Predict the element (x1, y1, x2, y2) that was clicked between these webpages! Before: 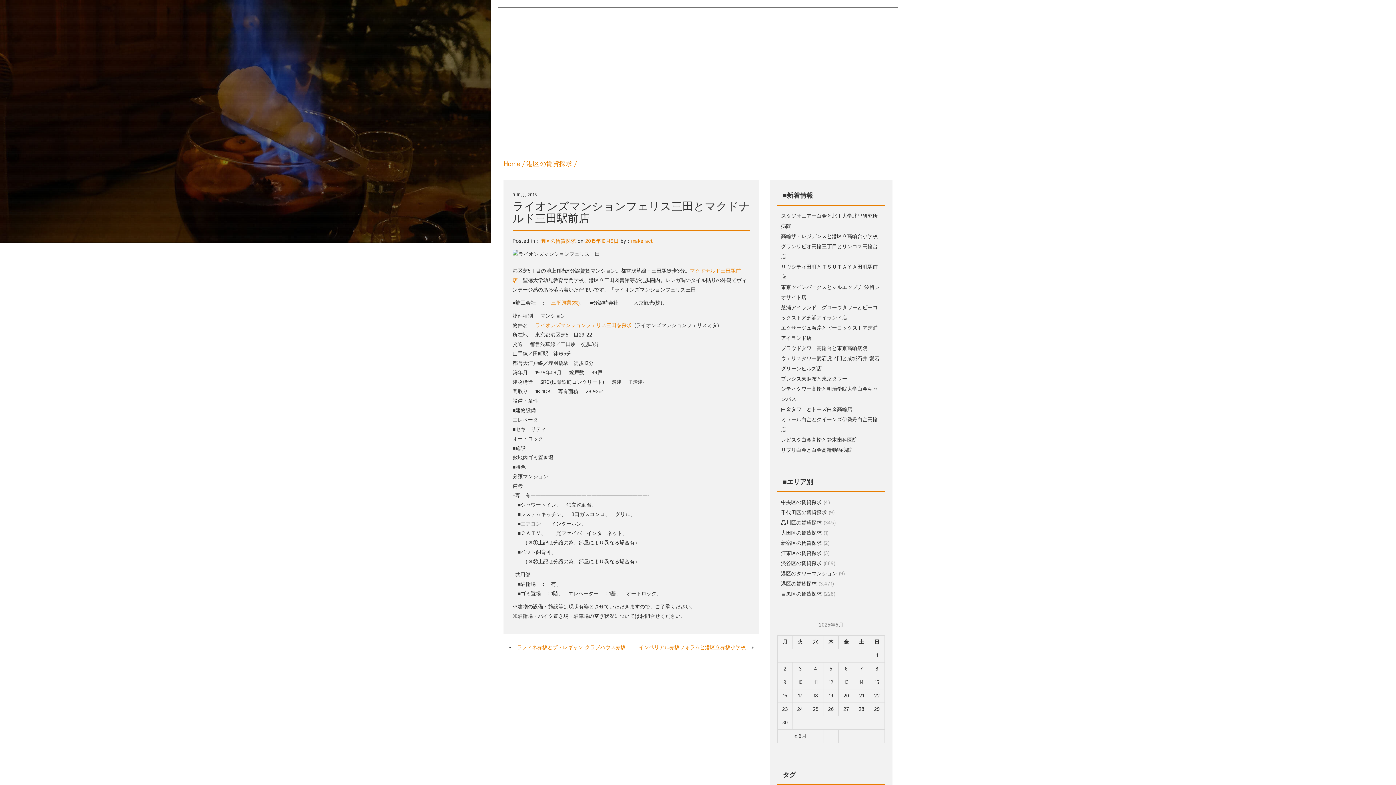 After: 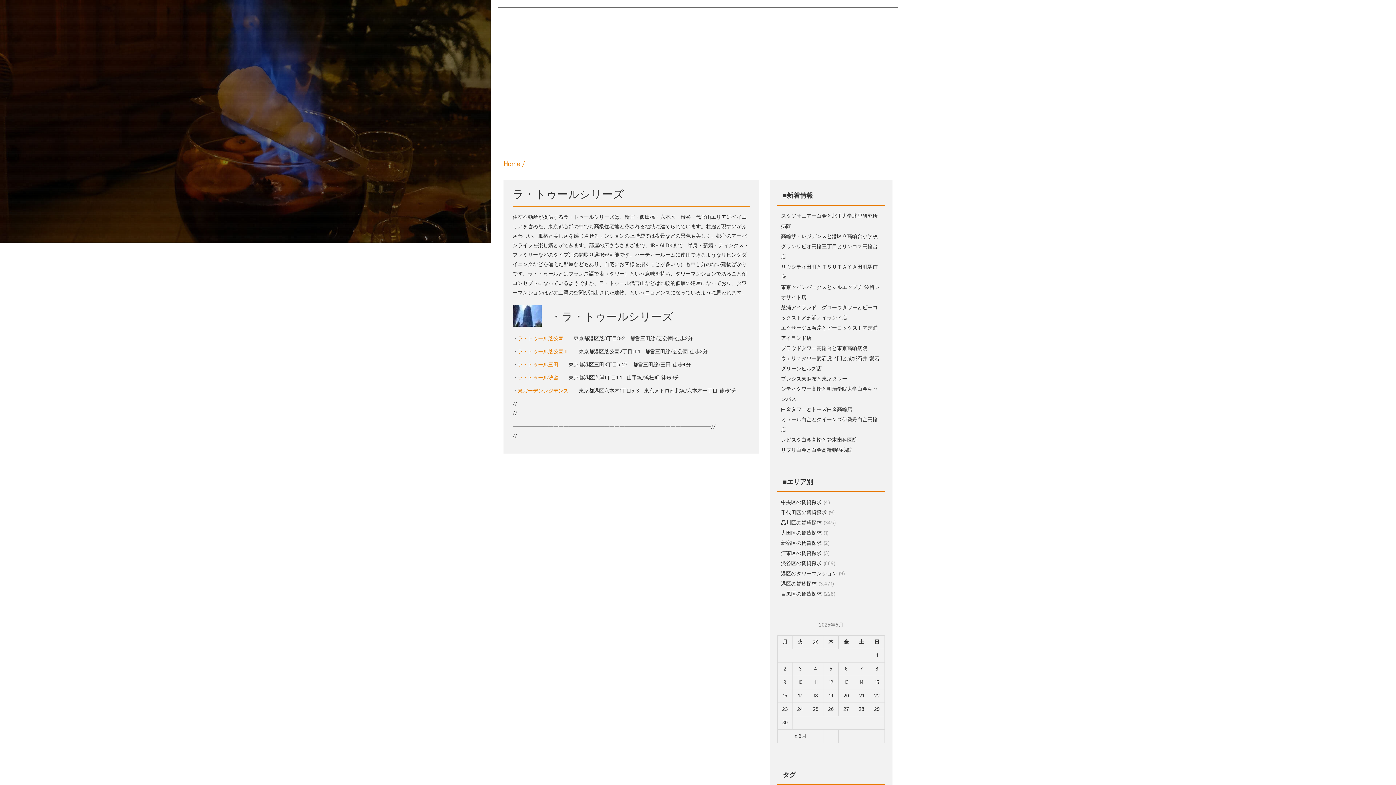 Action: bbox: (607, 116, 658, 134) label: ラ・トゥールシリーズ